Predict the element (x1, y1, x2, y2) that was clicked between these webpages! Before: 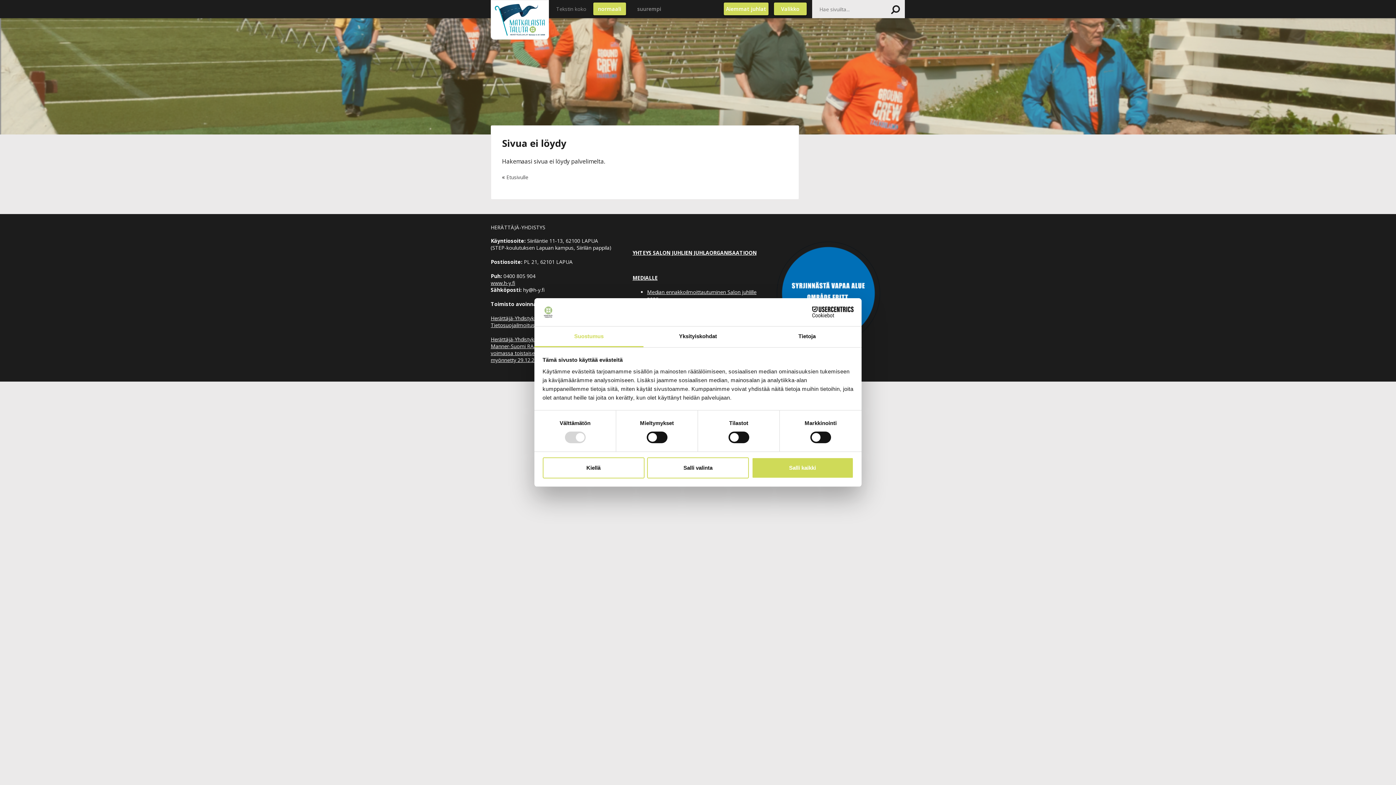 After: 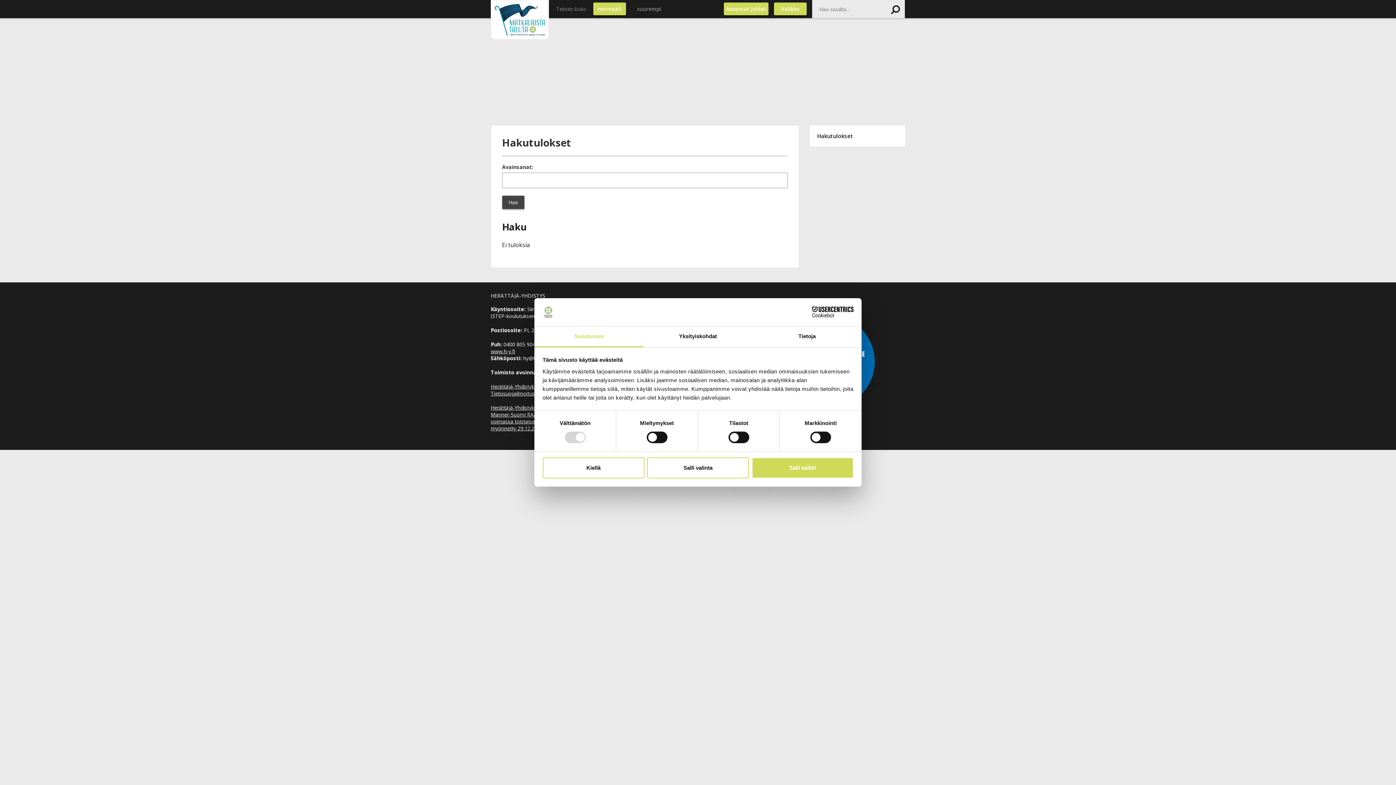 Action: bbox: (886, 0, 905, 18)